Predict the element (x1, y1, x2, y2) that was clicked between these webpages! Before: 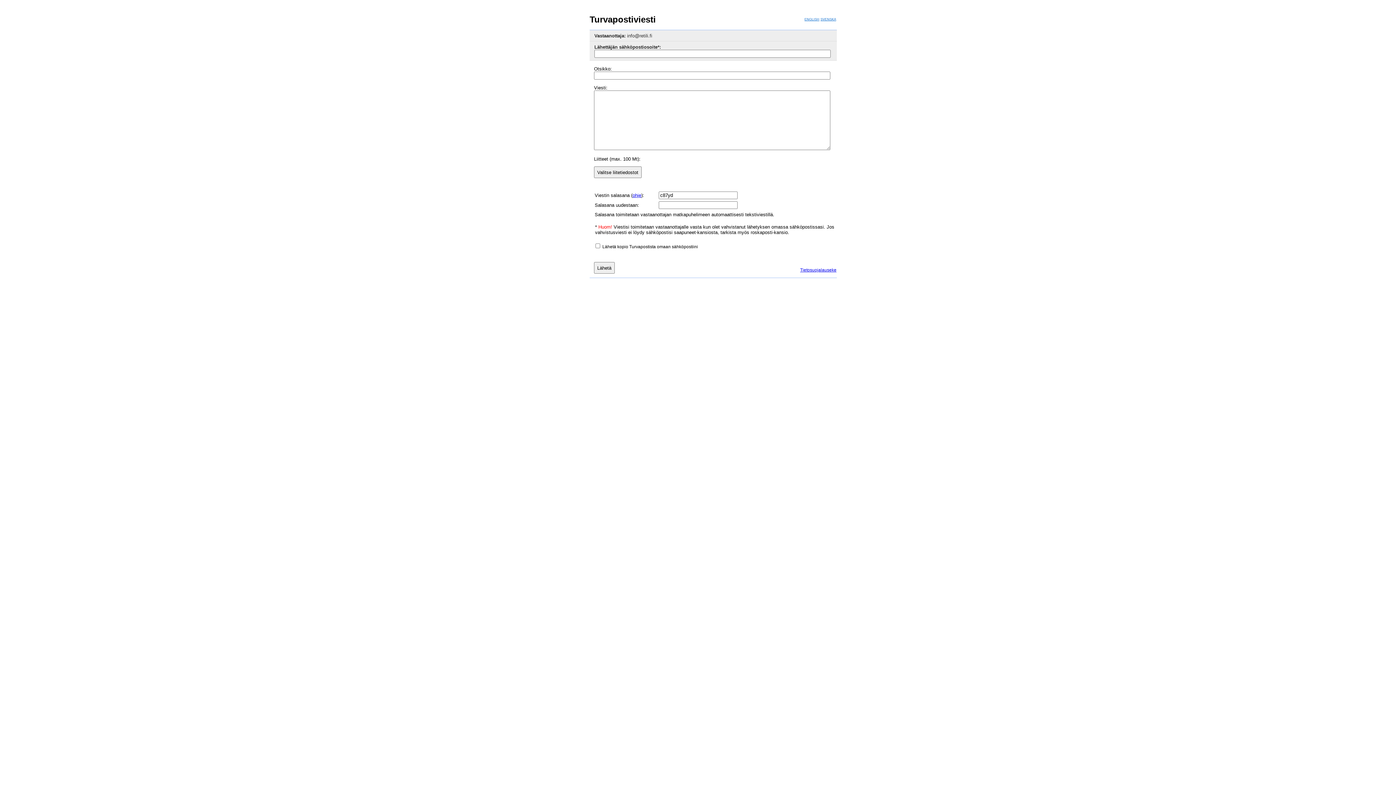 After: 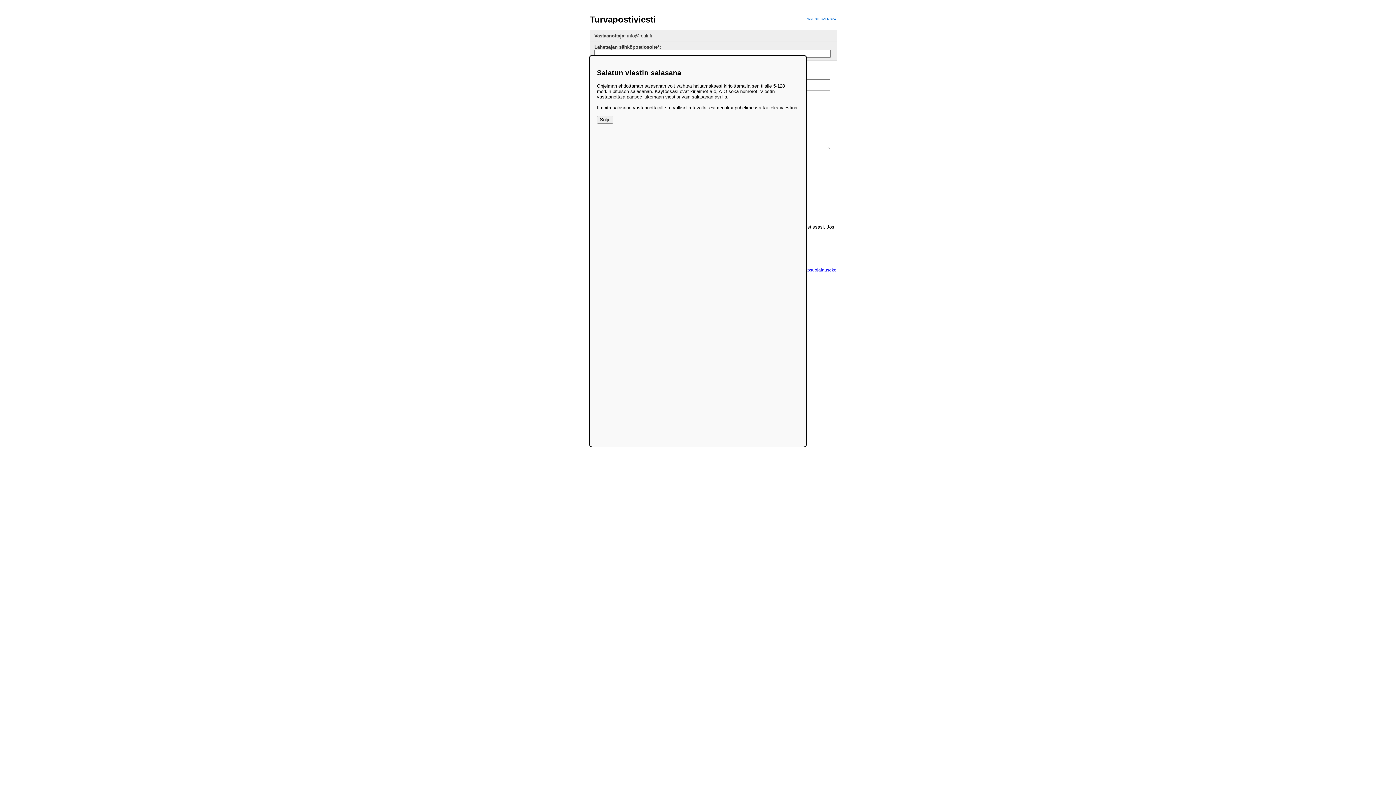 Action: label: ohje bbox: (632, 192, 641, 198)